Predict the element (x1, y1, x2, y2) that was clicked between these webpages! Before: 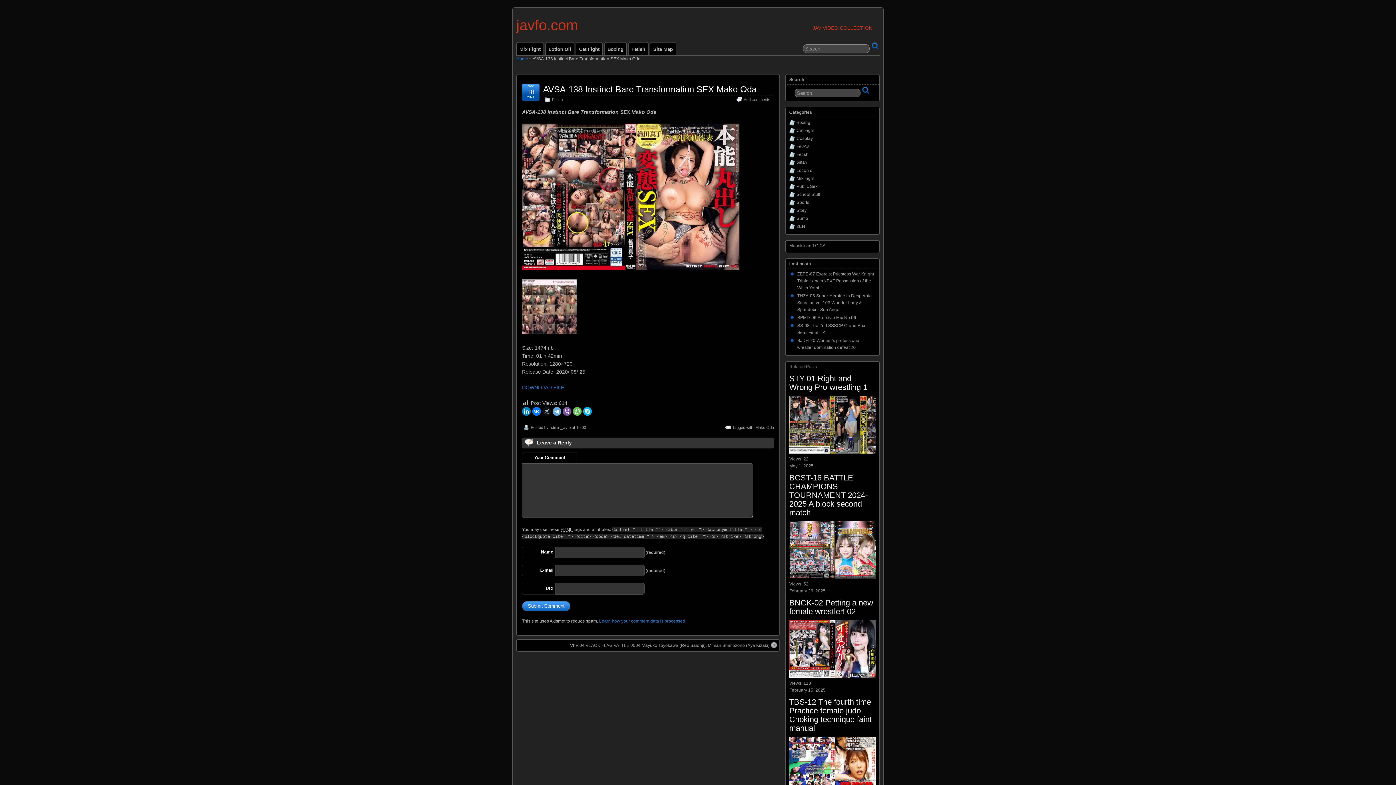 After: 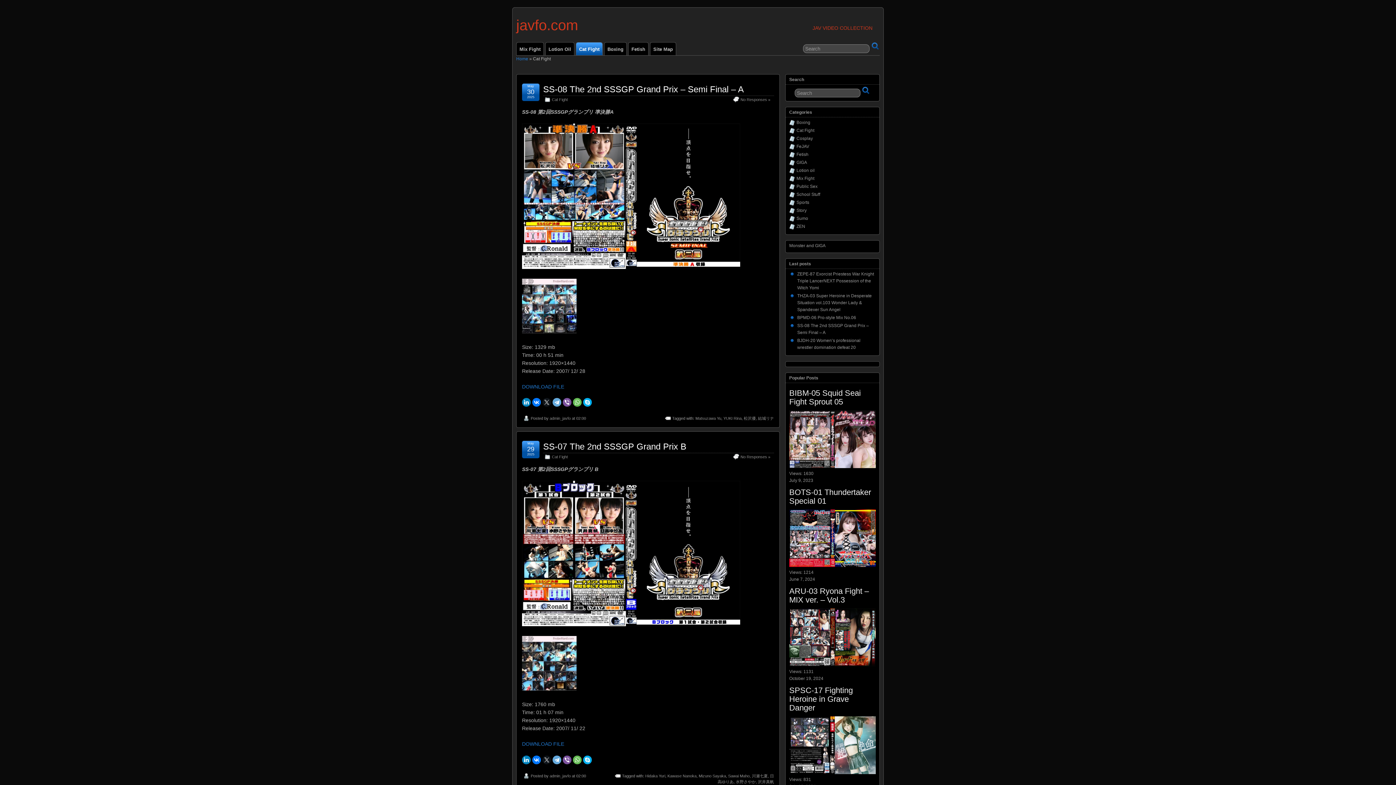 Action: label: Cat Fight bbox: (796, 128, 814, 133)